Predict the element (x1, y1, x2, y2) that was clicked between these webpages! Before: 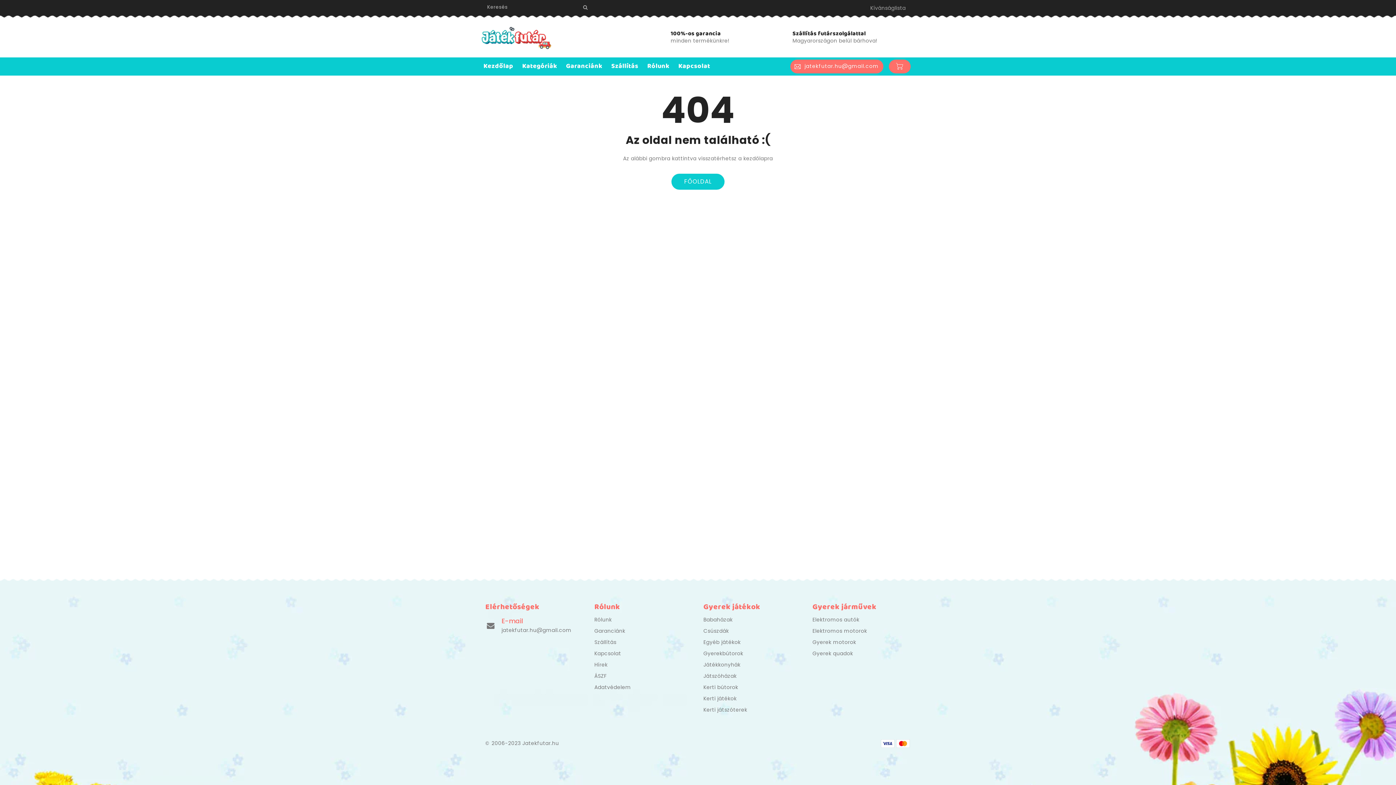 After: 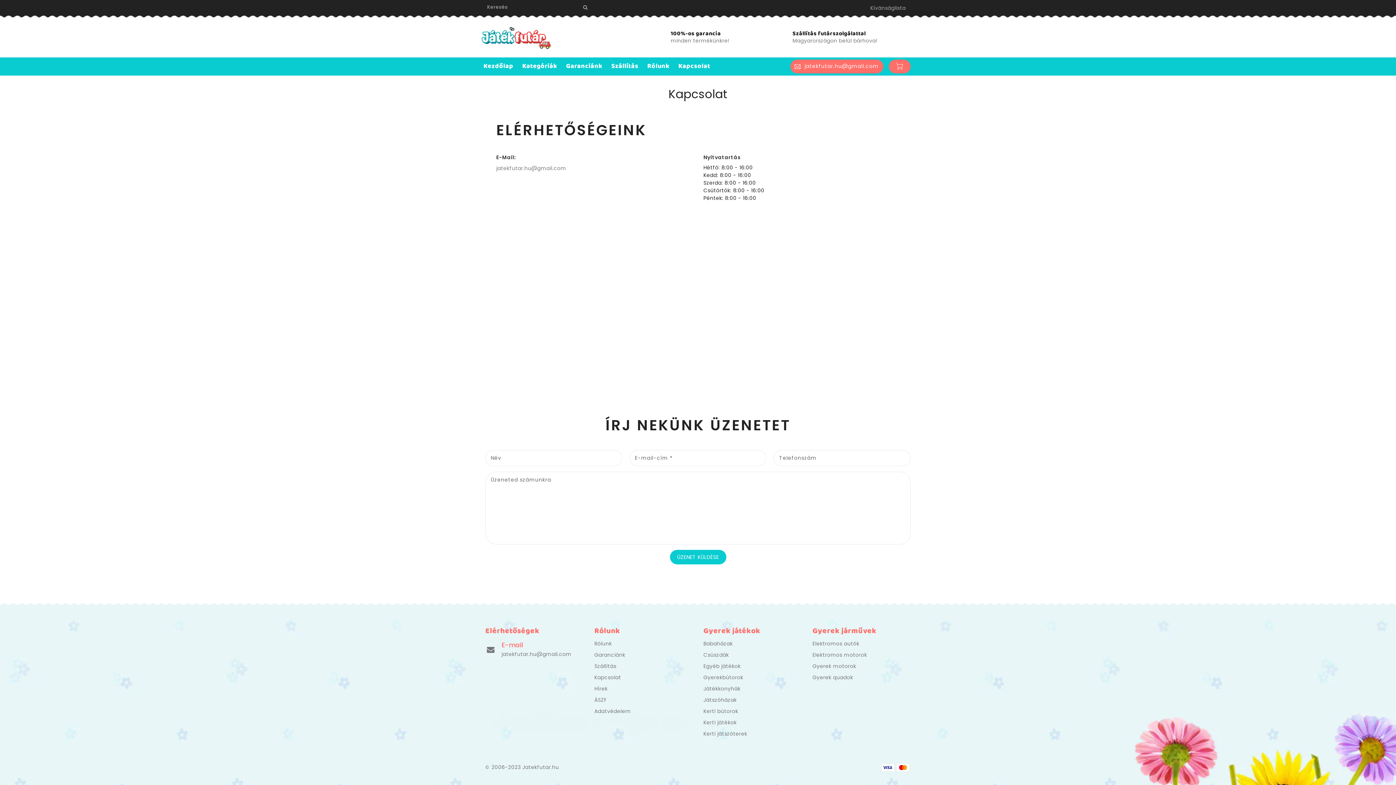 Action: label: Kapcsolat bbox: (674, 59, 714, 72)